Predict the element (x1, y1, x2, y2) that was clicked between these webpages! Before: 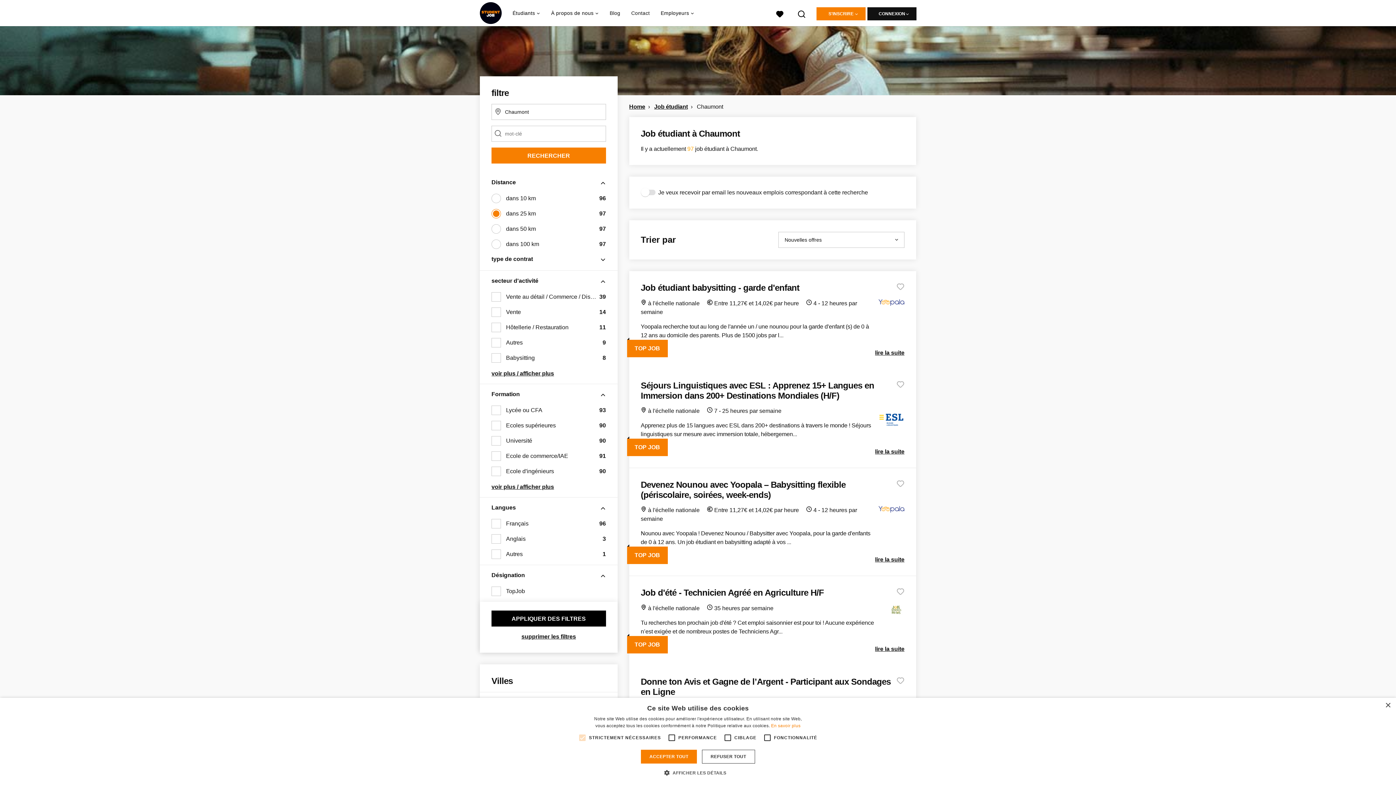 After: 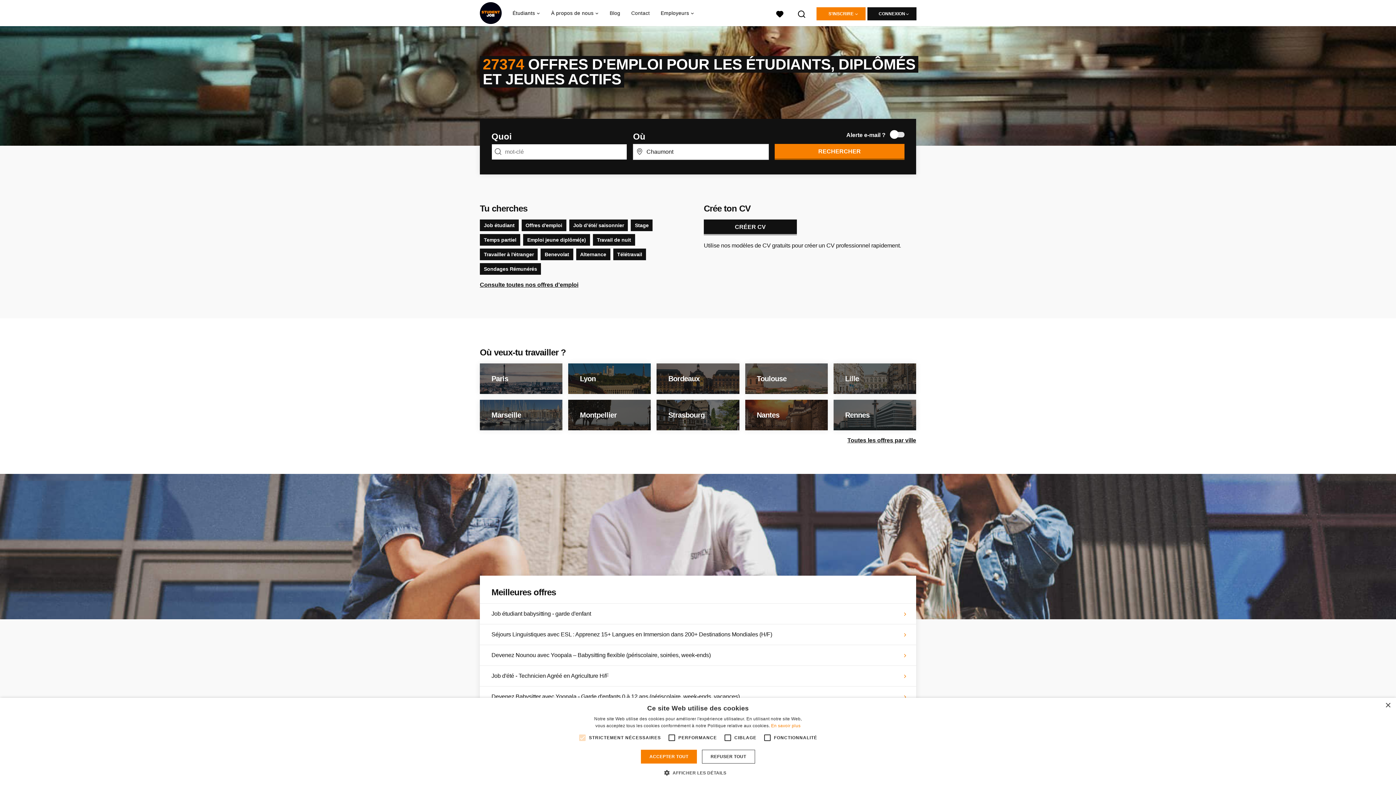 Action: label: Home bbox: (629, 103, 645, 109)